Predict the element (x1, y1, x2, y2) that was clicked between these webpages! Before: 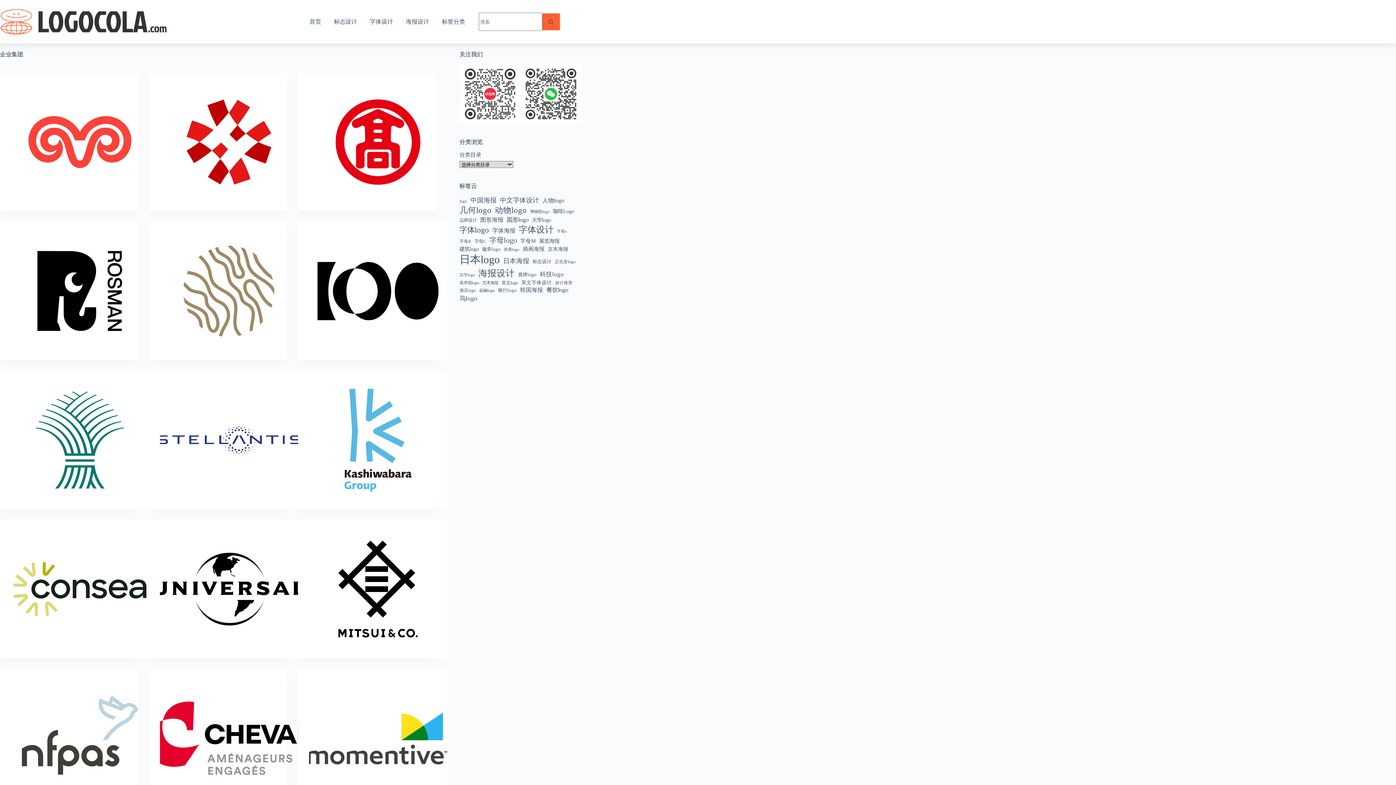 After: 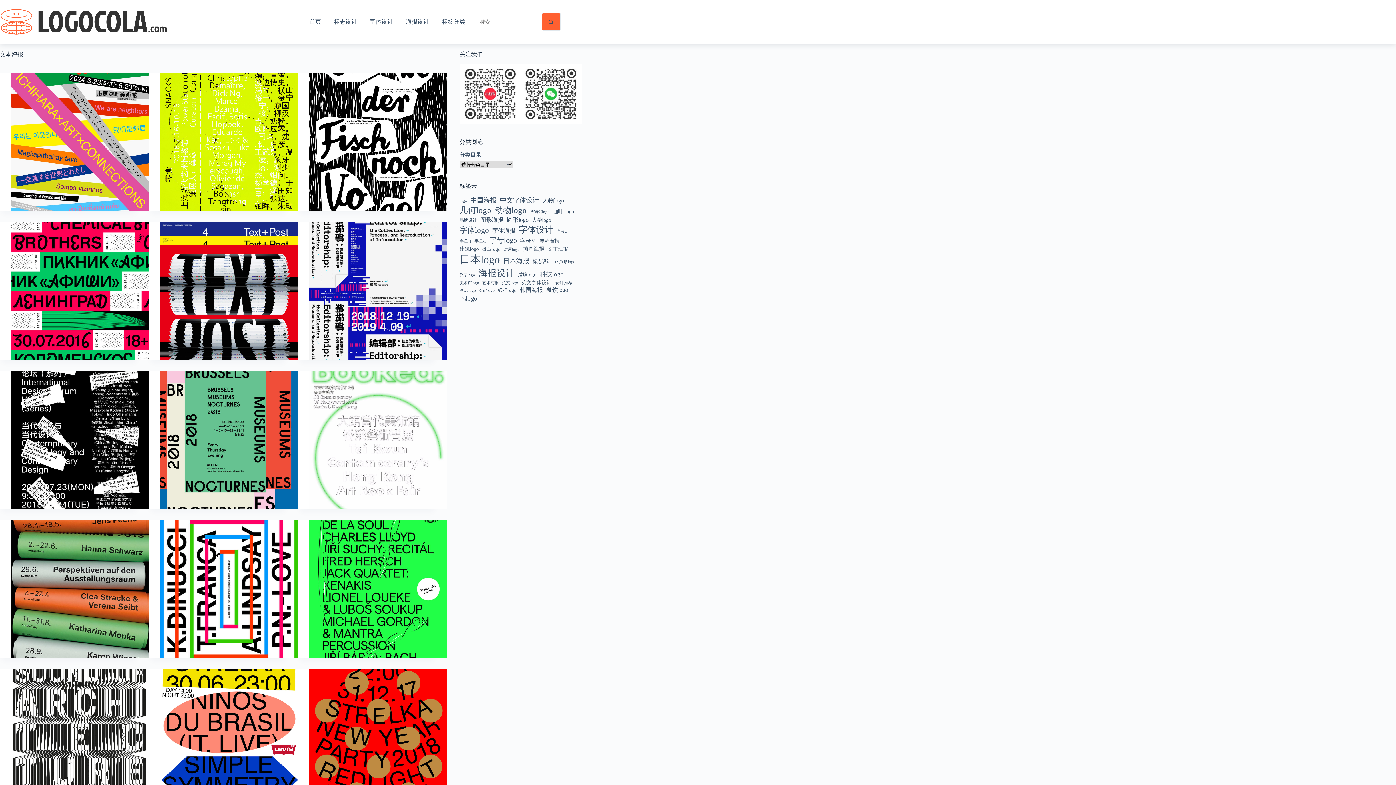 Action: label: 文本海报 (43 项) bbox: (548, 246, 568, 252)